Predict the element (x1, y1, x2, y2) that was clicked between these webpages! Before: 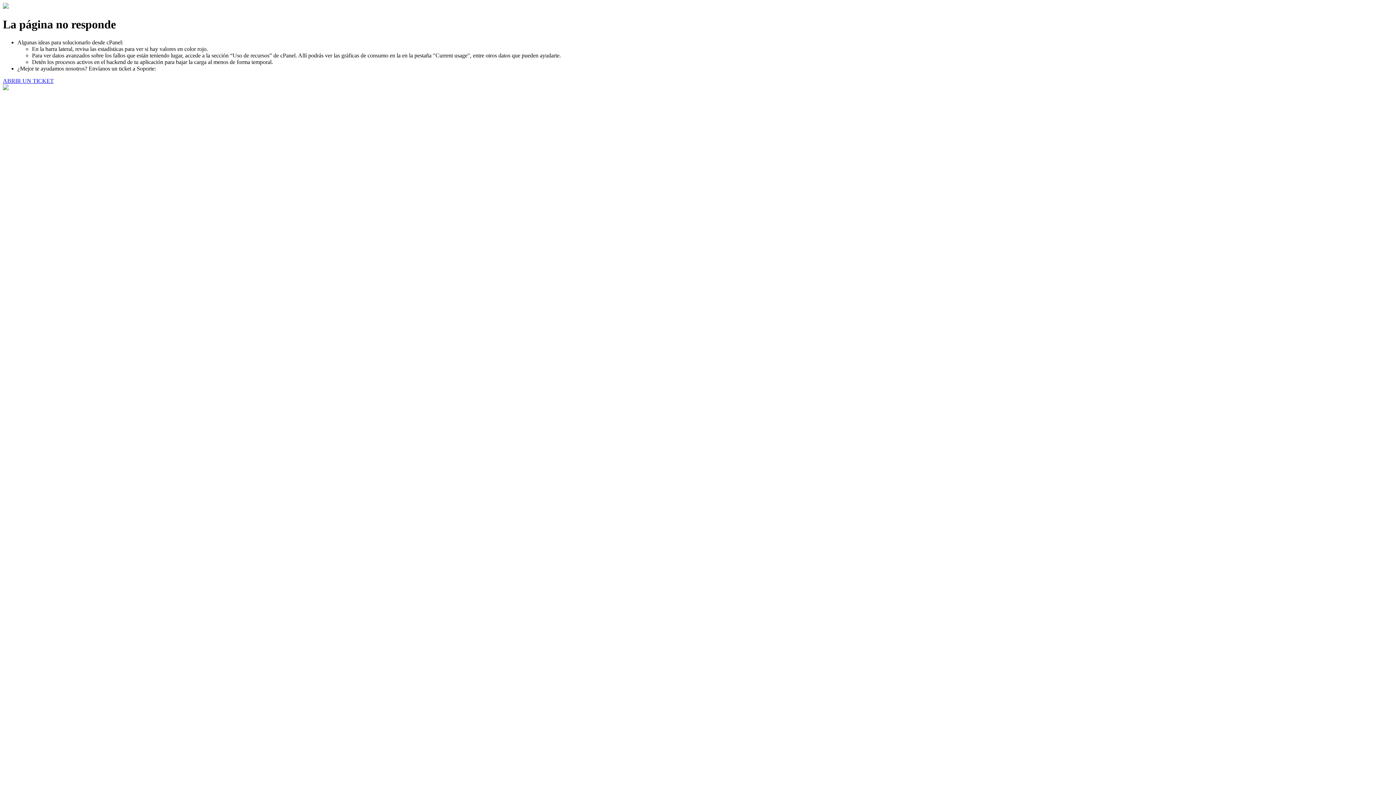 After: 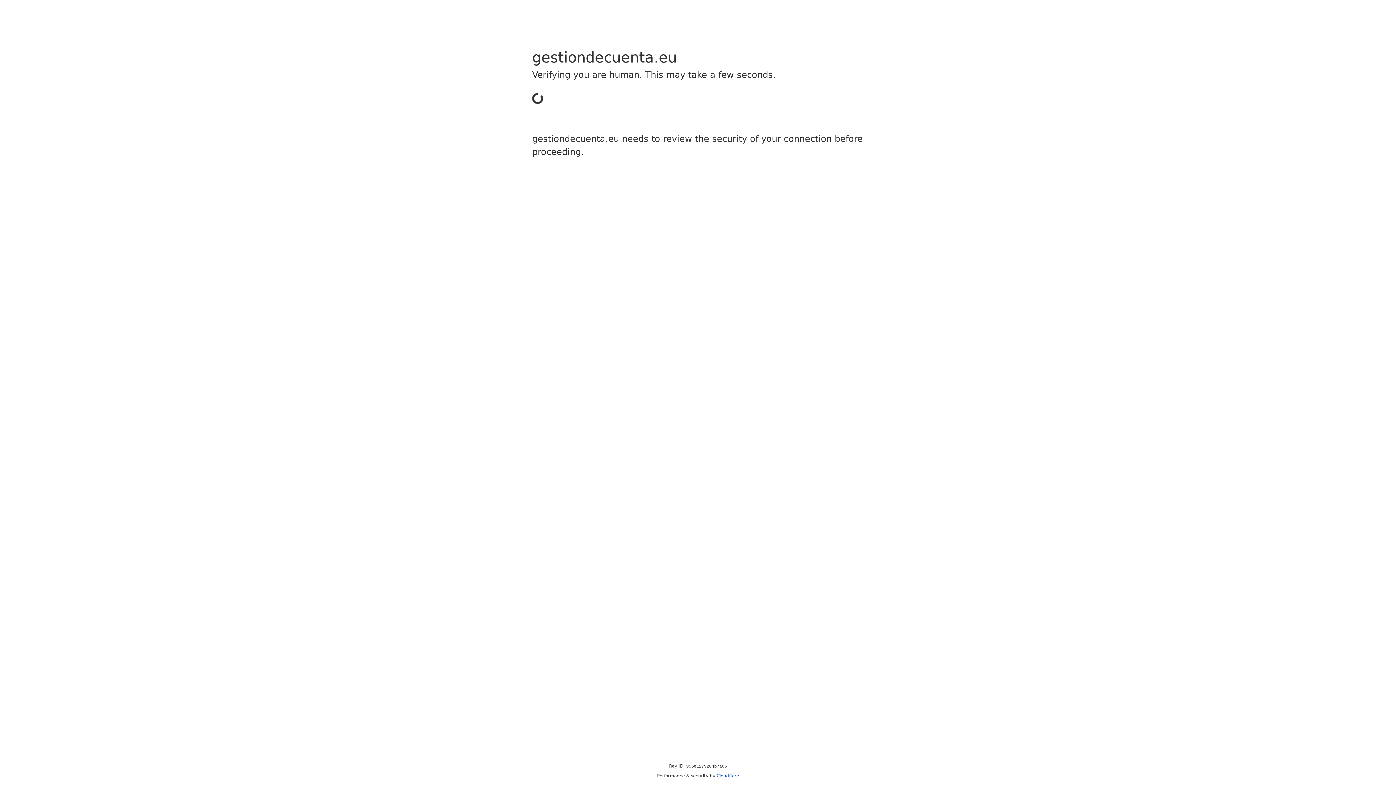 Action: label: ABRIR UN TICKET bbox: (2, 77, 53, 83)